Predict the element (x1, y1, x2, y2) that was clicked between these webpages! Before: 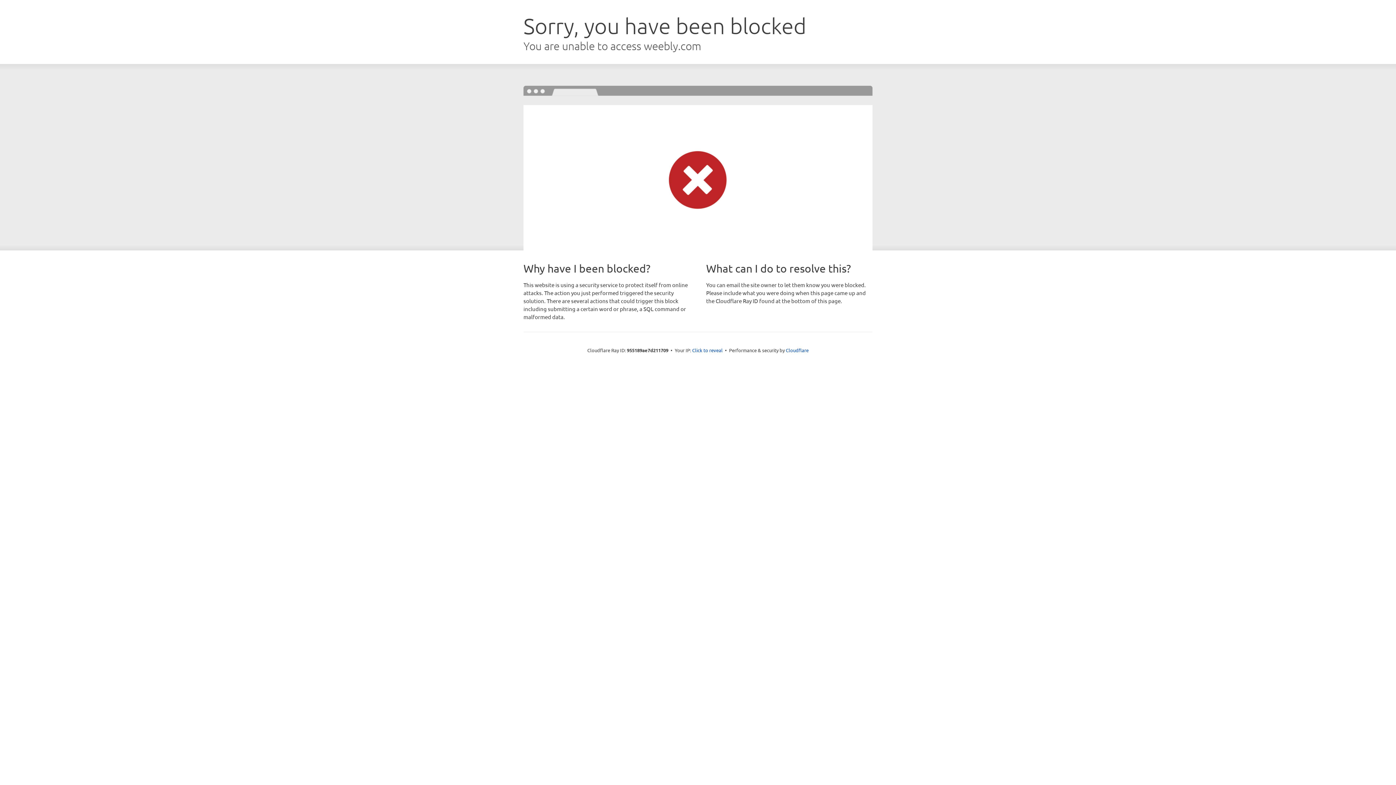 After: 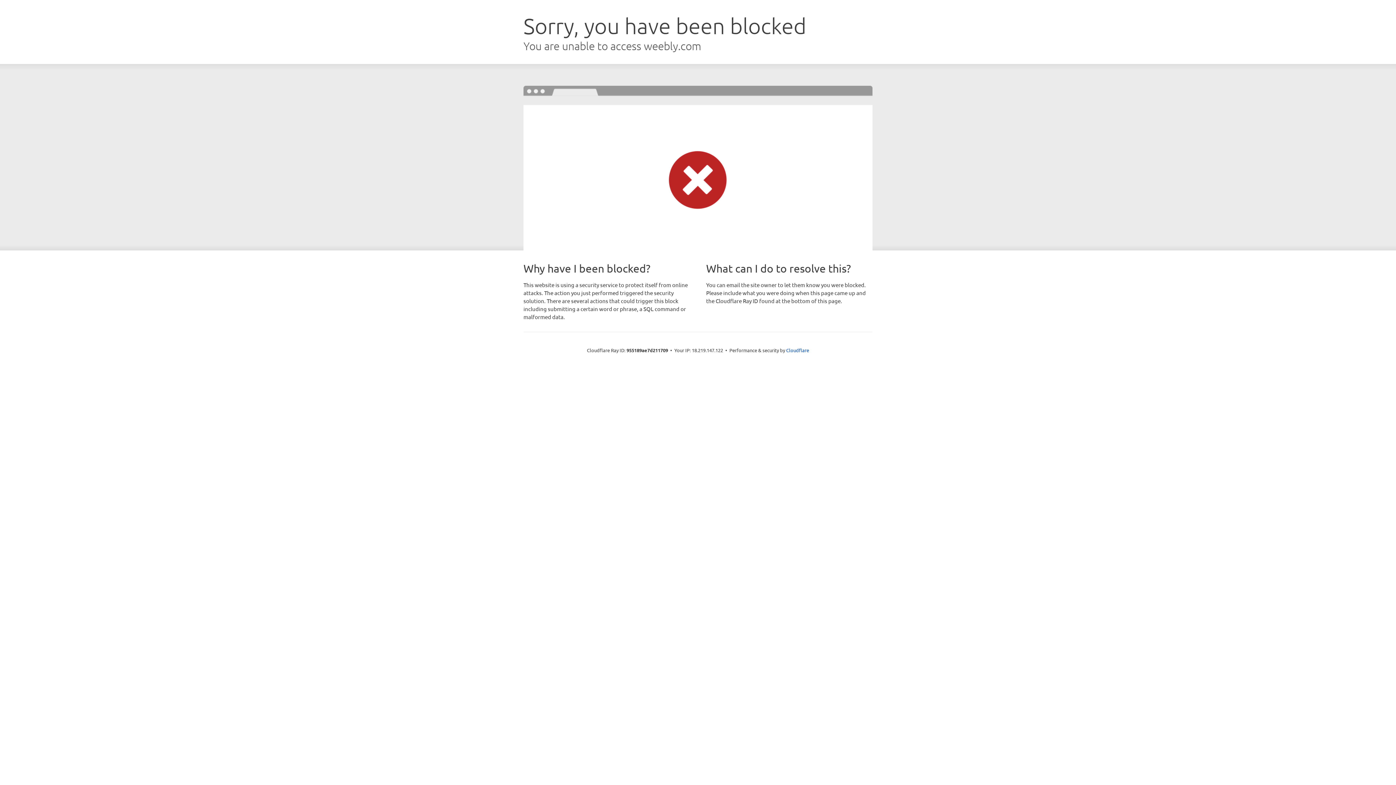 Action: label: Click to reveal bbox: (692, 346, 722, 353)